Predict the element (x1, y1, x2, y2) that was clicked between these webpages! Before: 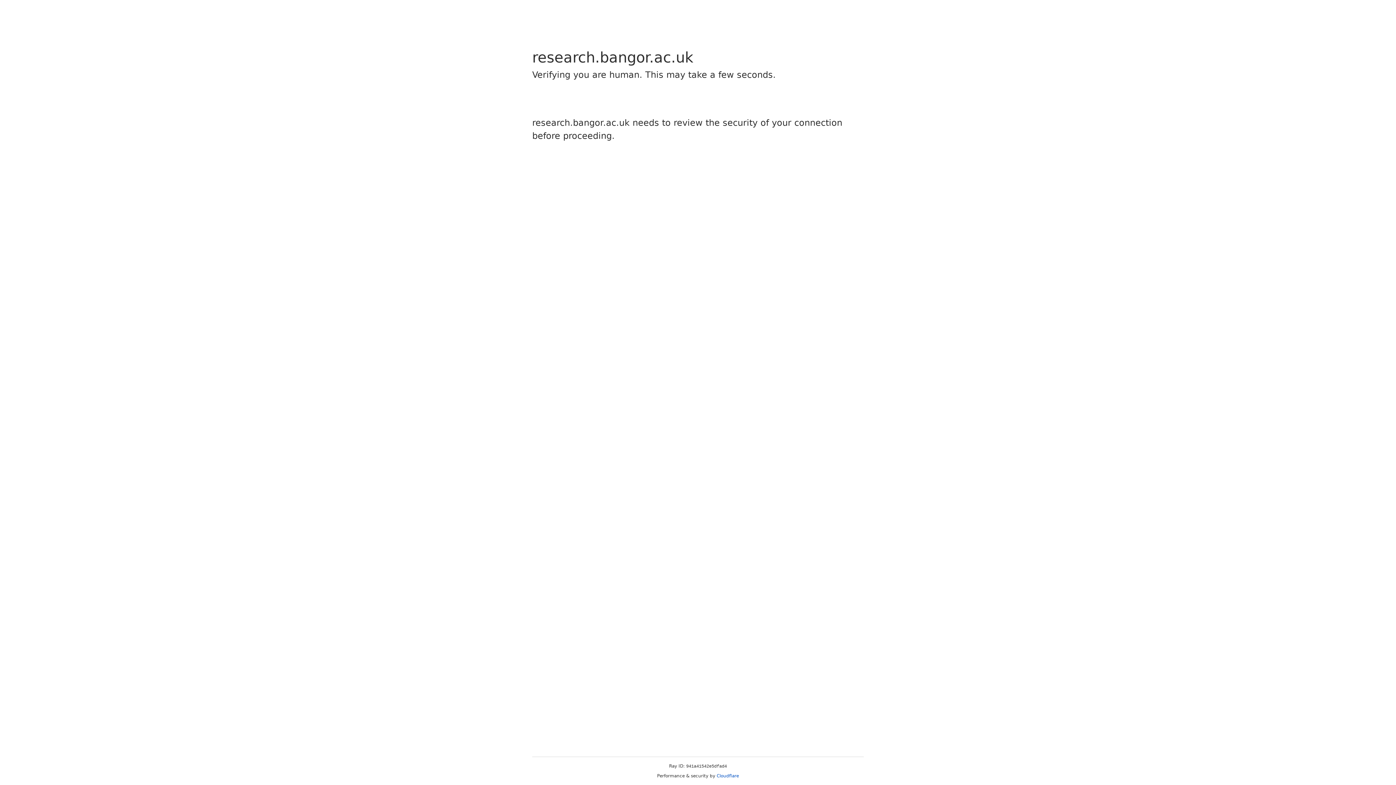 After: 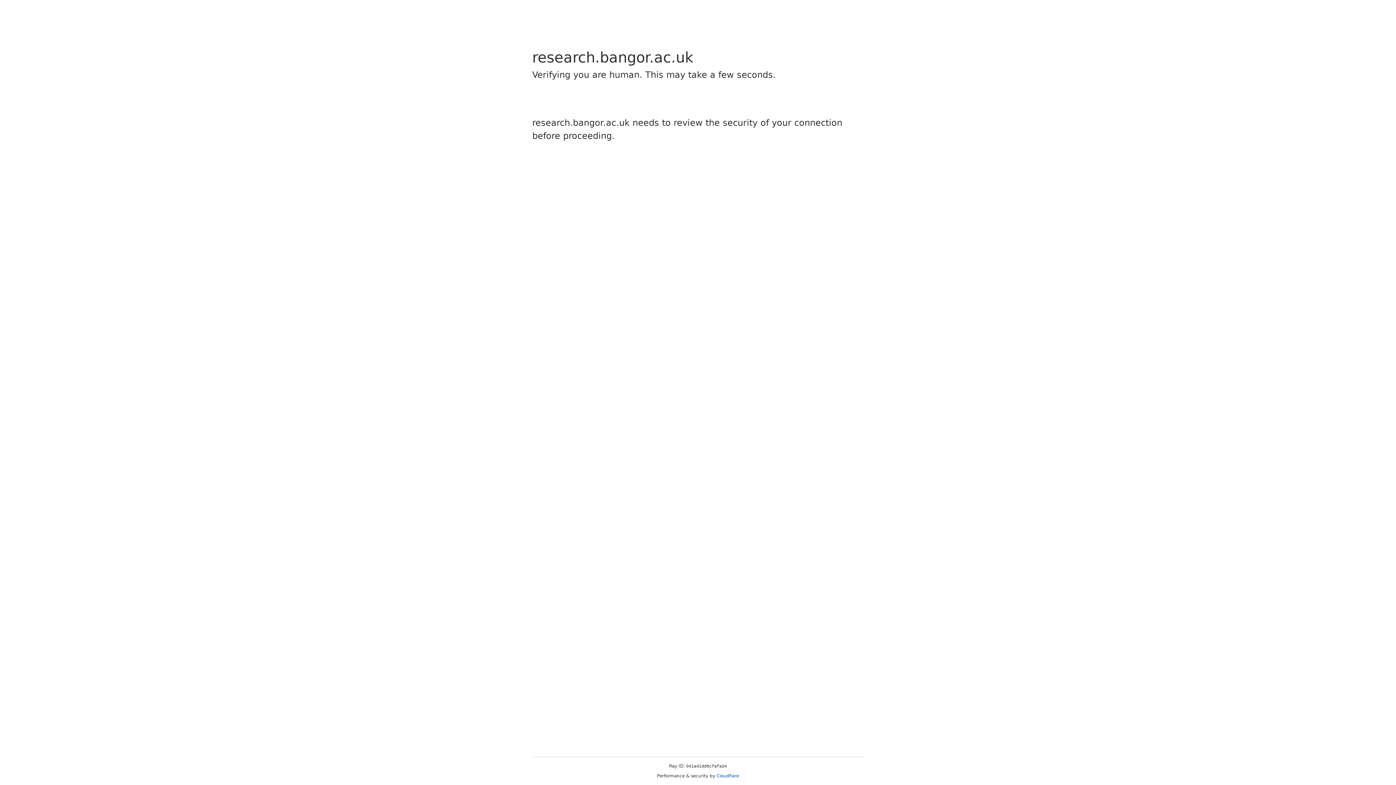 Action: label: Cloudflare bbox: (716, 773, 739, 778)